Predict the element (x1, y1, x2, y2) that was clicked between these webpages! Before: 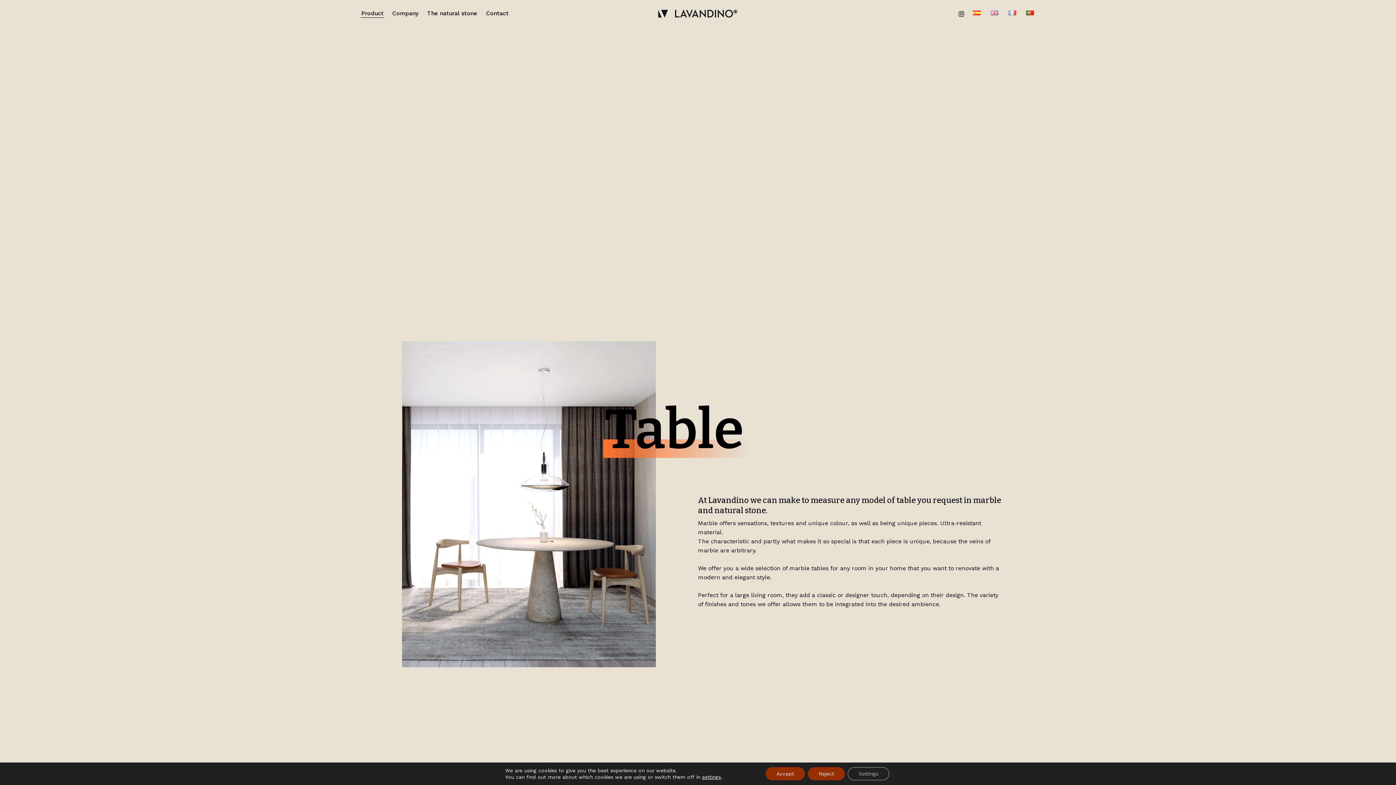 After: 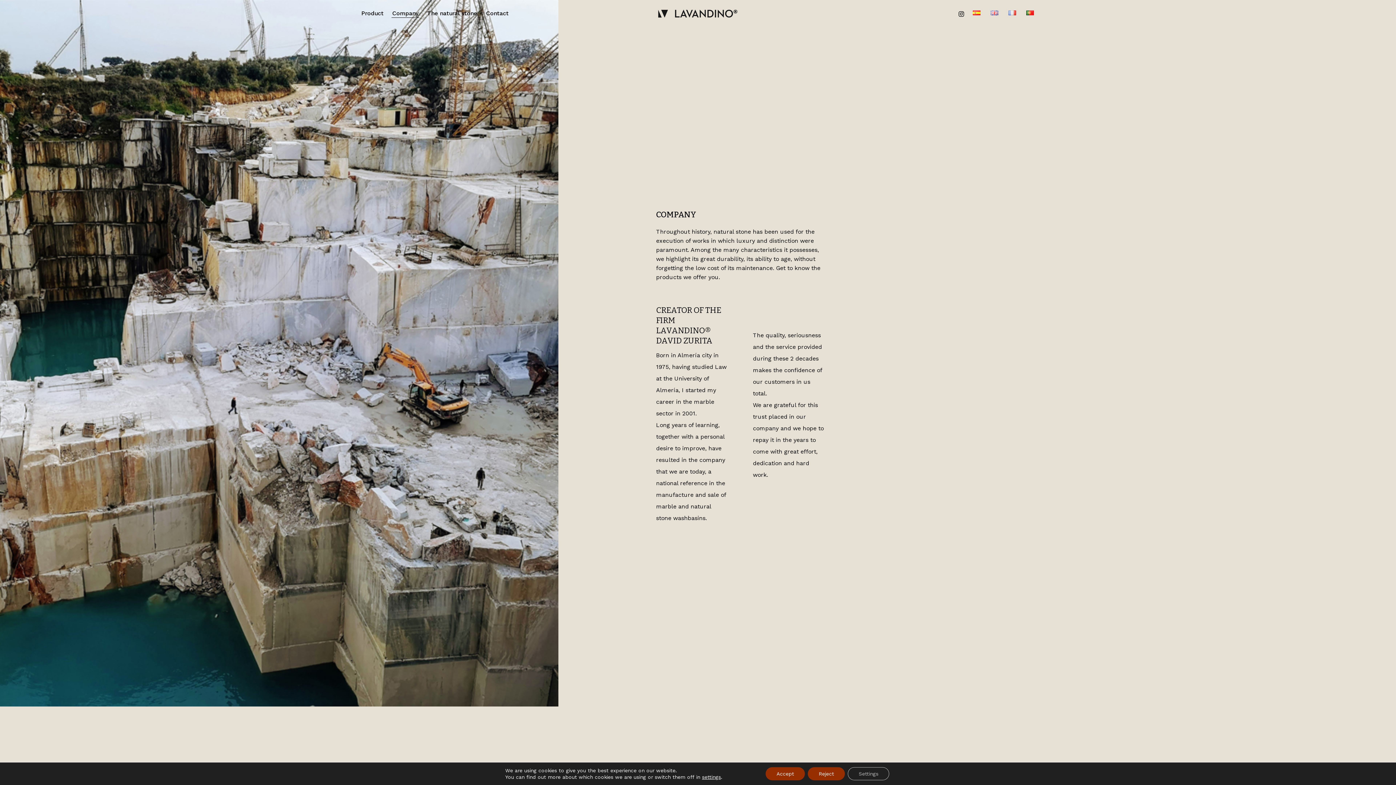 Action: bbox: (391, 10, 419, 16) label: Company